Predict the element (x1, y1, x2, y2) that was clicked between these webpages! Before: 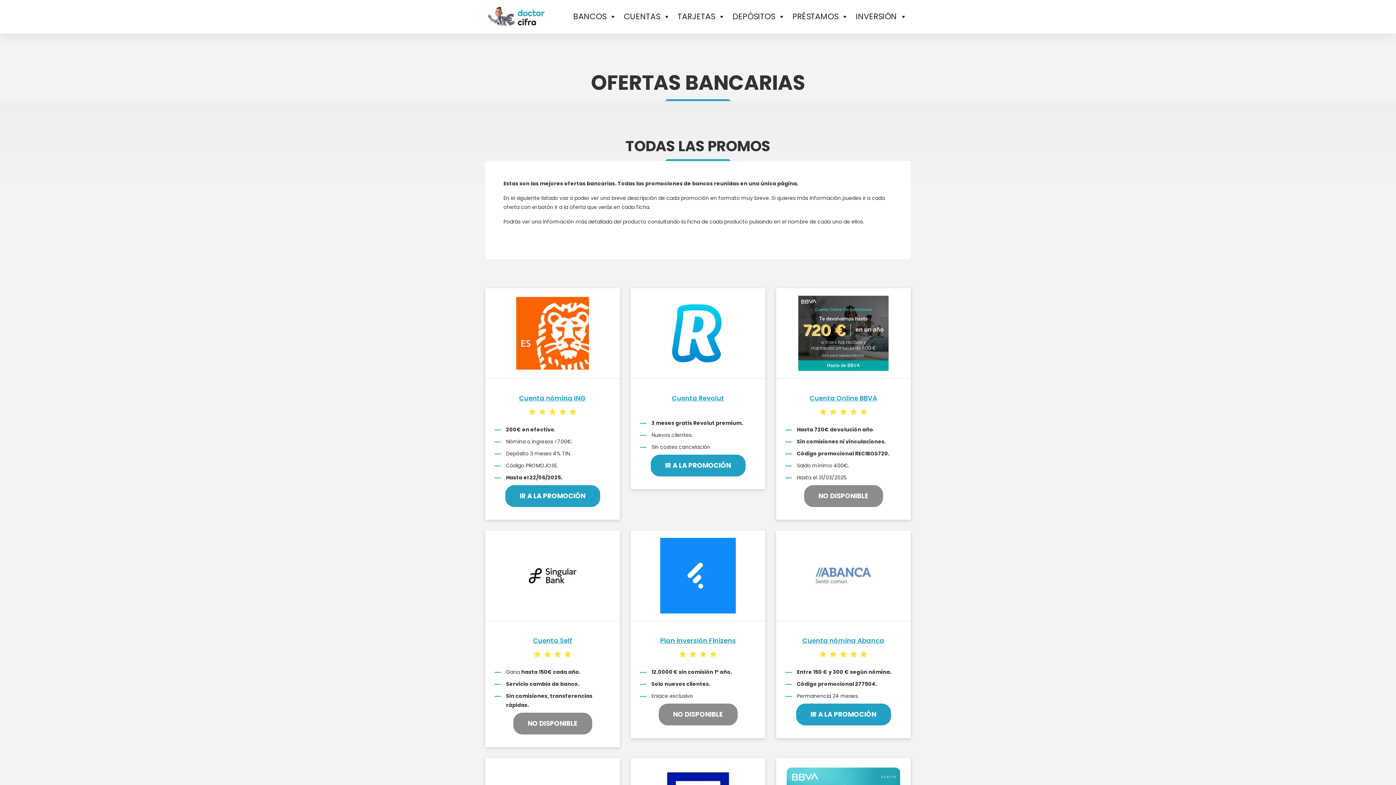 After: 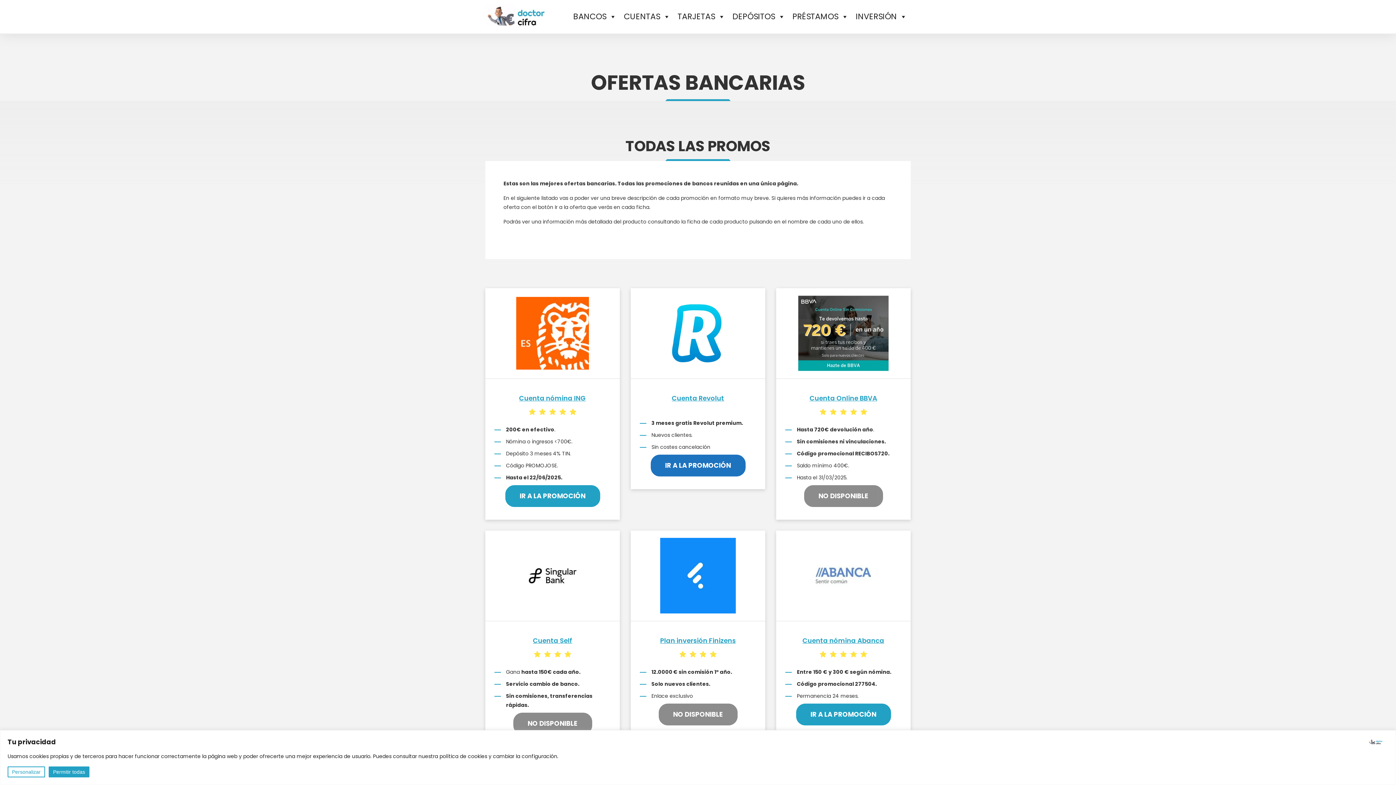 Action: label: IR A LA PROMOCIÓN bbox: (650, 454, 745, 476)